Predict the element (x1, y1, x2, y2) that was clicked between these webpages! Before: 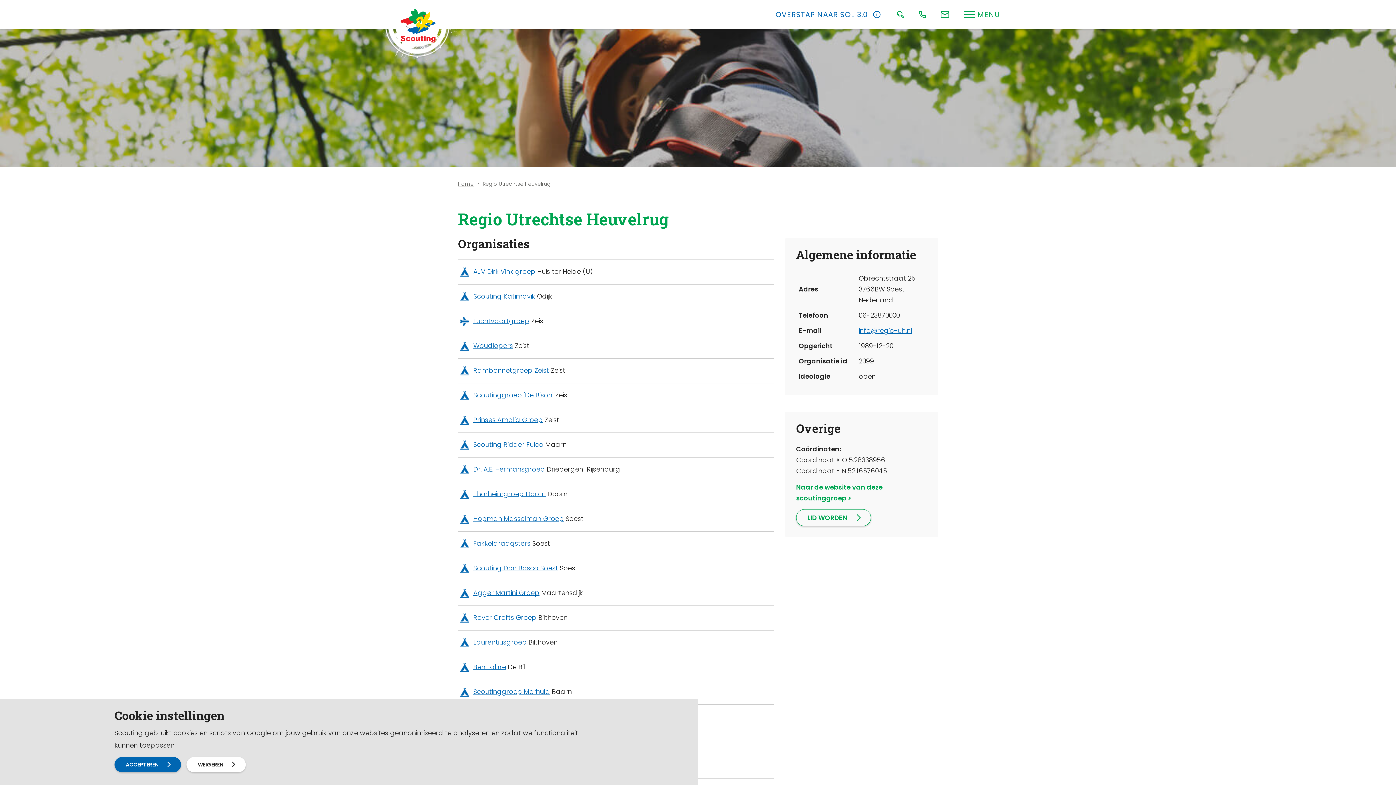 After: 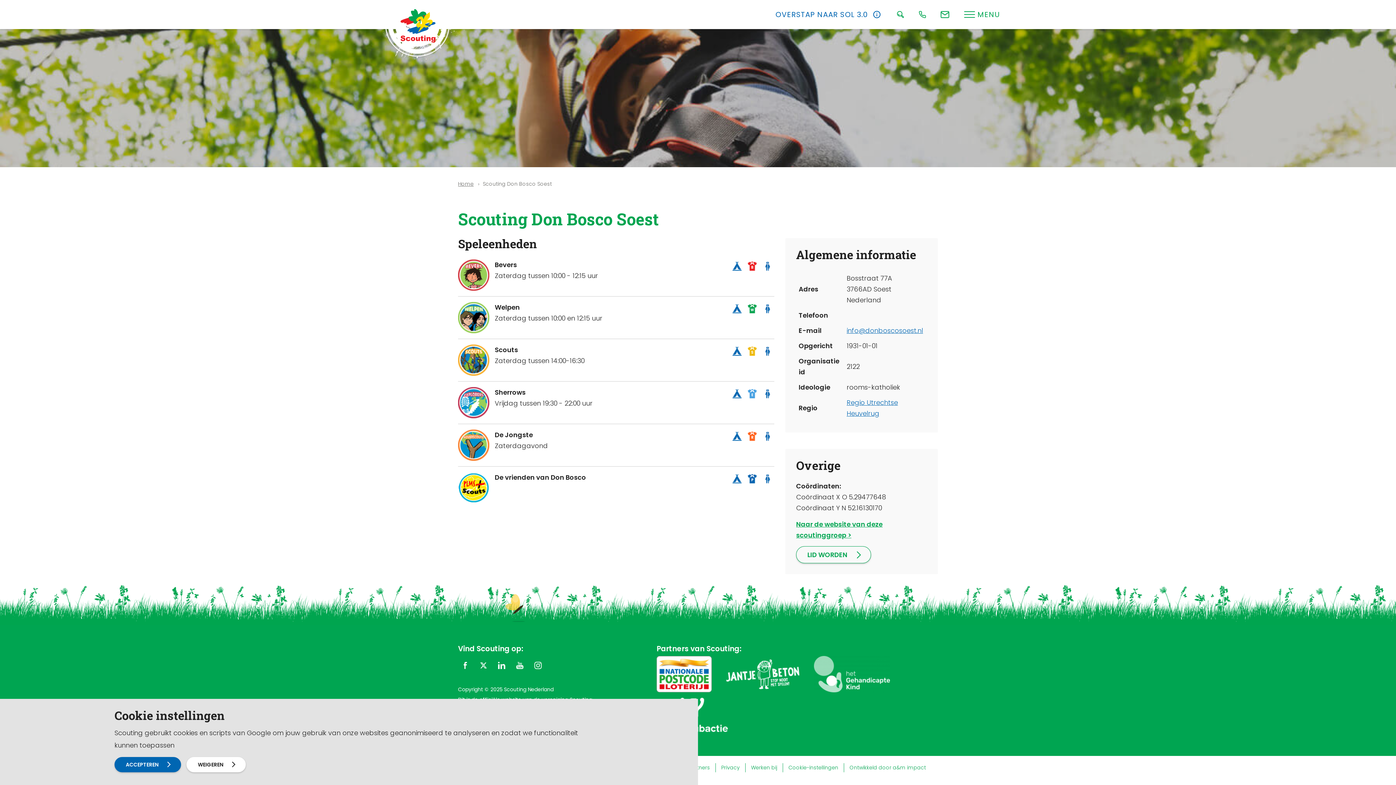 Action: bbox: (473, 563, 558, 572) label: Scouting Don Bosco Soest